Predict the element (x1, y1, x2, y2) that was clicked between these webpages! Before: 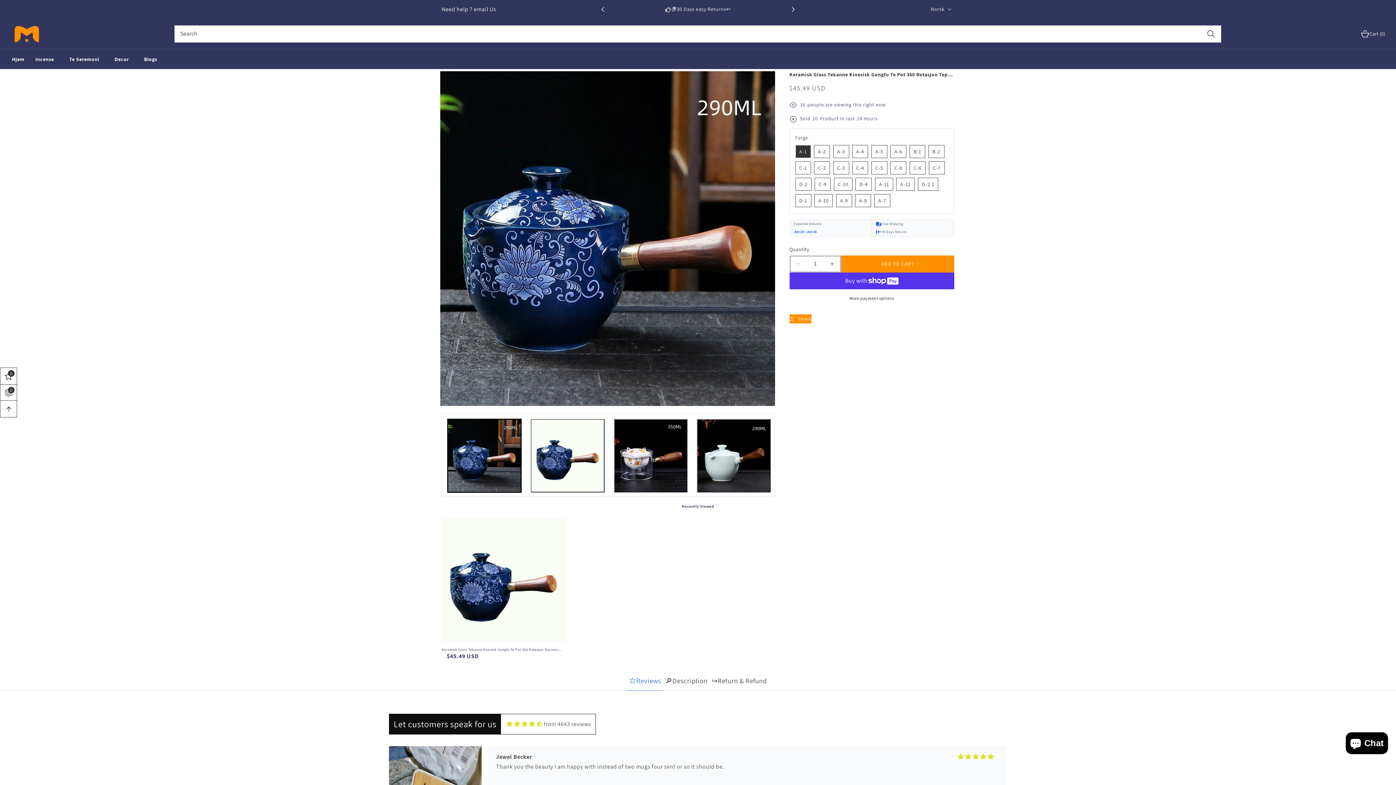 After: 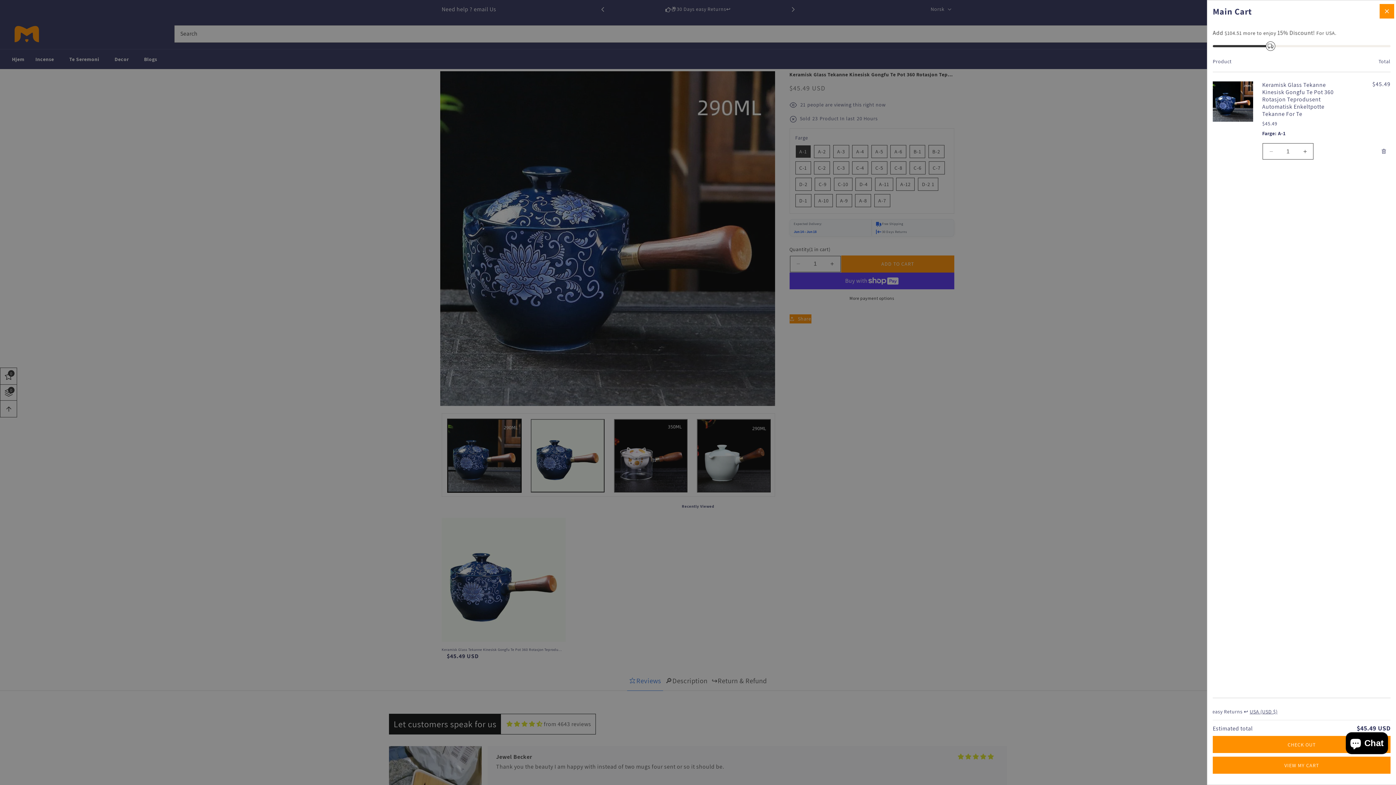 Action: label: ADD TO CART bbox: (841, 255, 954, 272)